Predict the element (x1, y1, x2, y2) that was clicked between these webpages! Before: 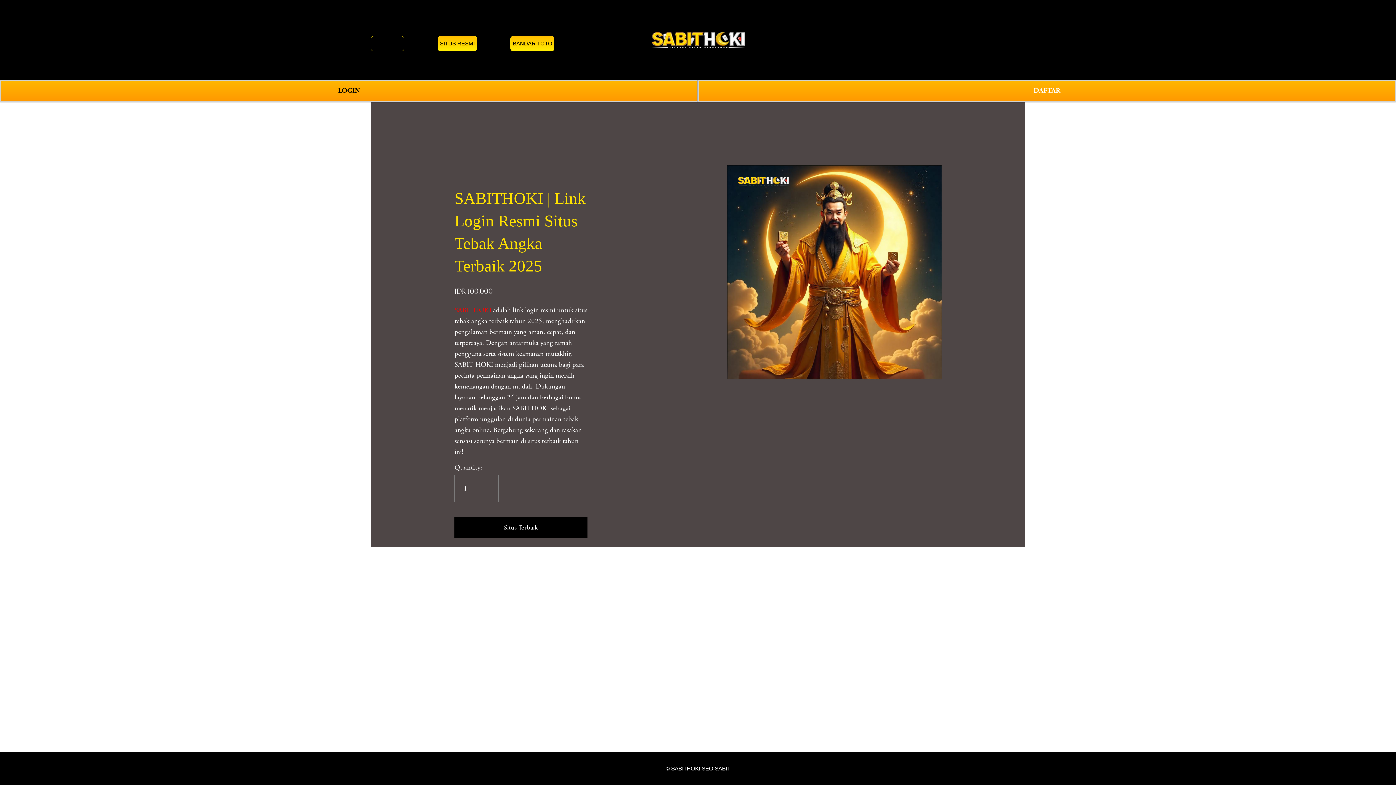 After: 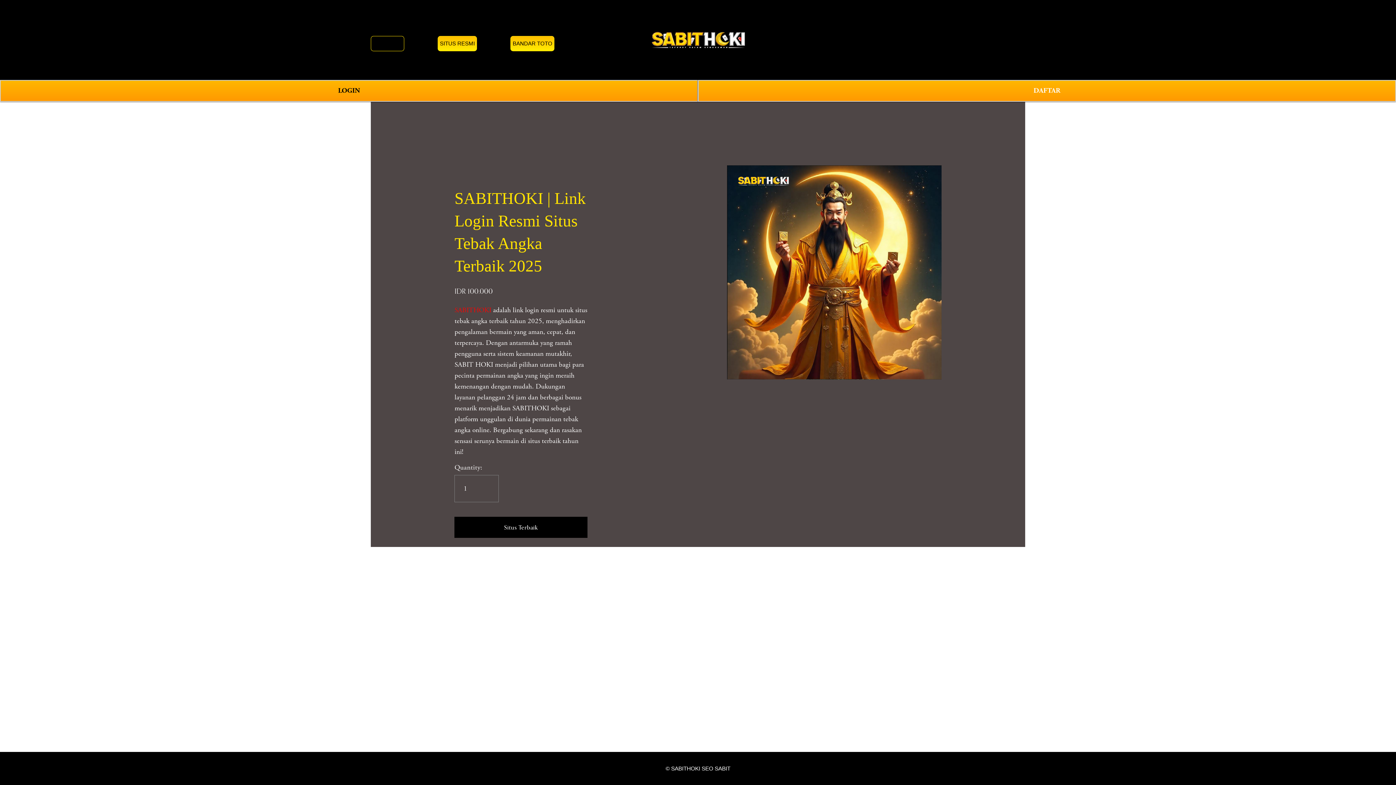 Action: bbox: (510, 35, 554, 51) label: BANDAR TOTO